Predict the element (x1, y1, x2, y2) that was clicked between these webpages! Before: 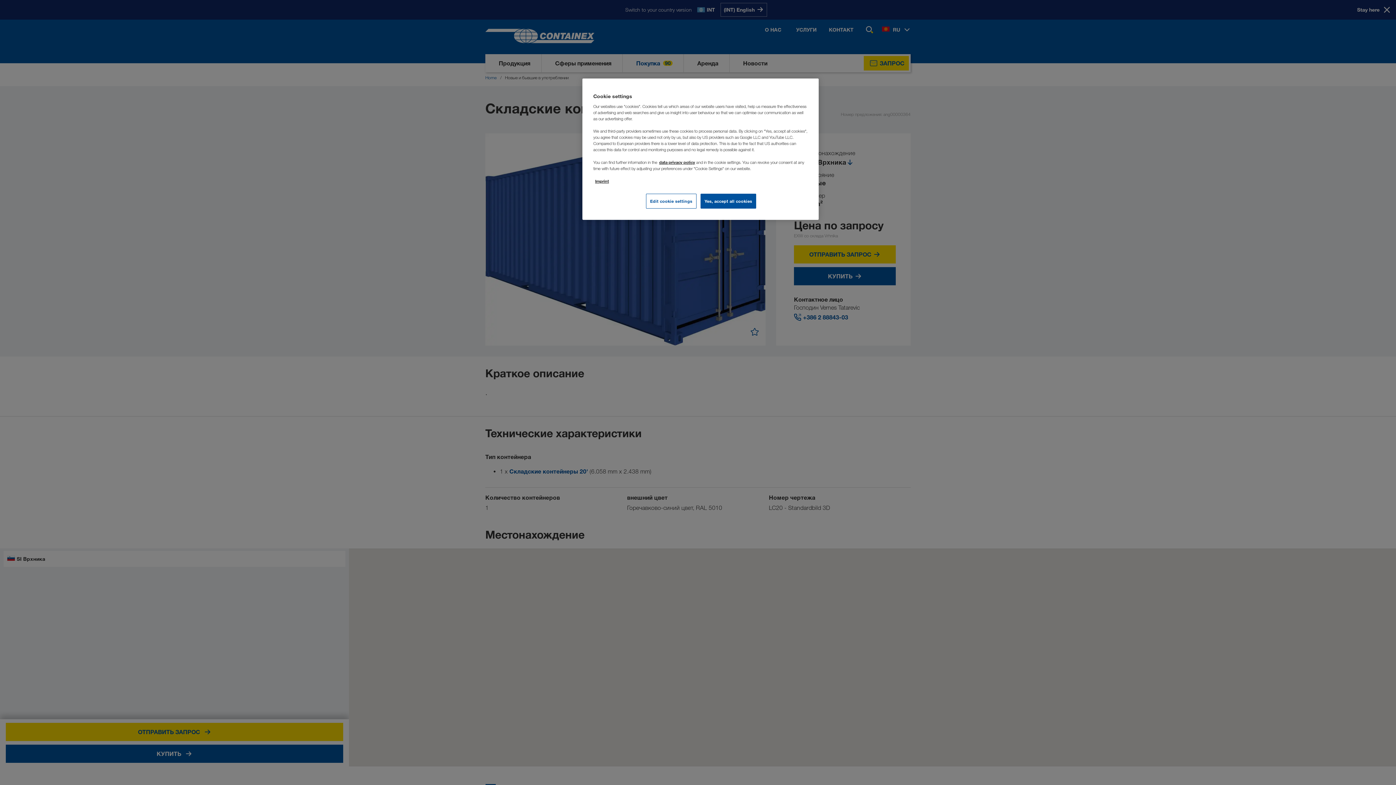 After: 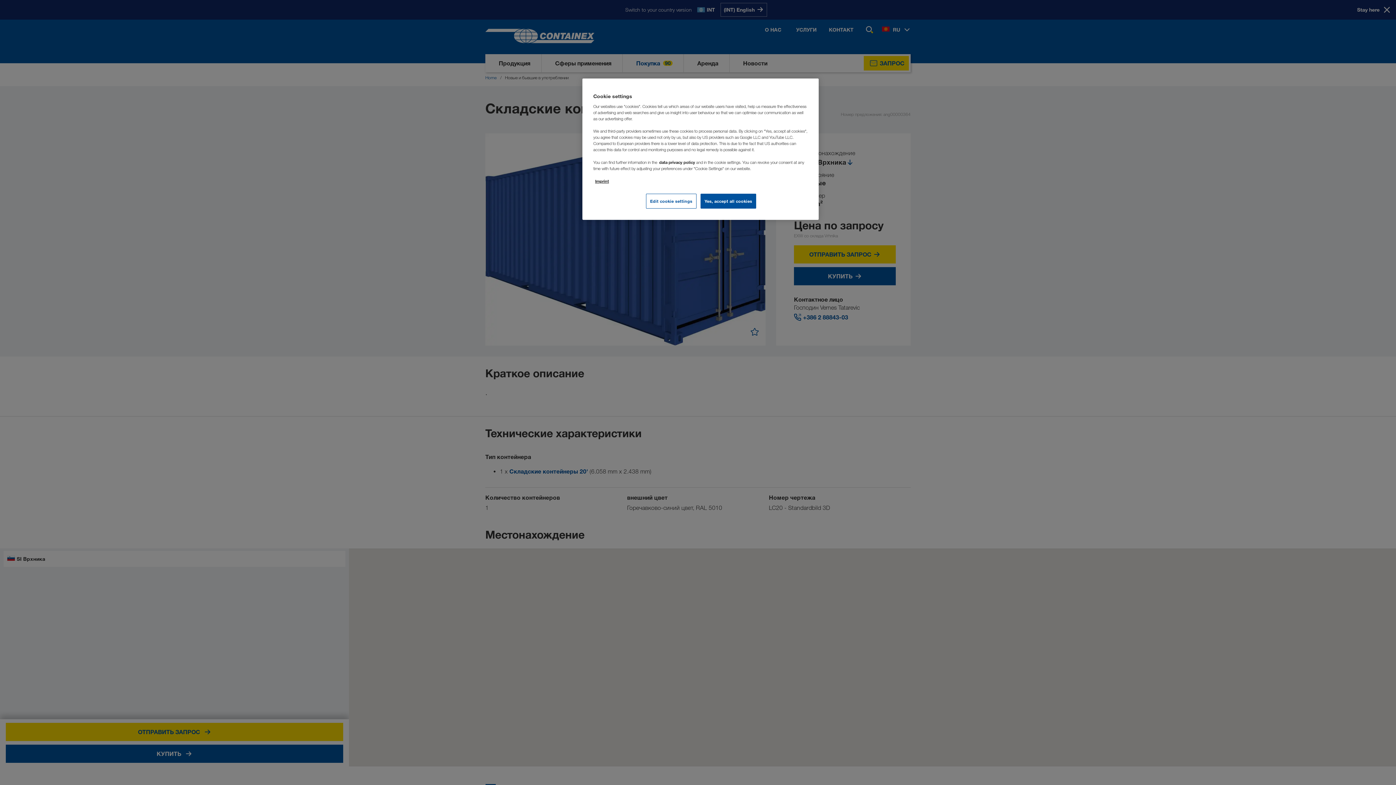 Action: label: data privacy policy bbox: (659, 159, 695, 165)